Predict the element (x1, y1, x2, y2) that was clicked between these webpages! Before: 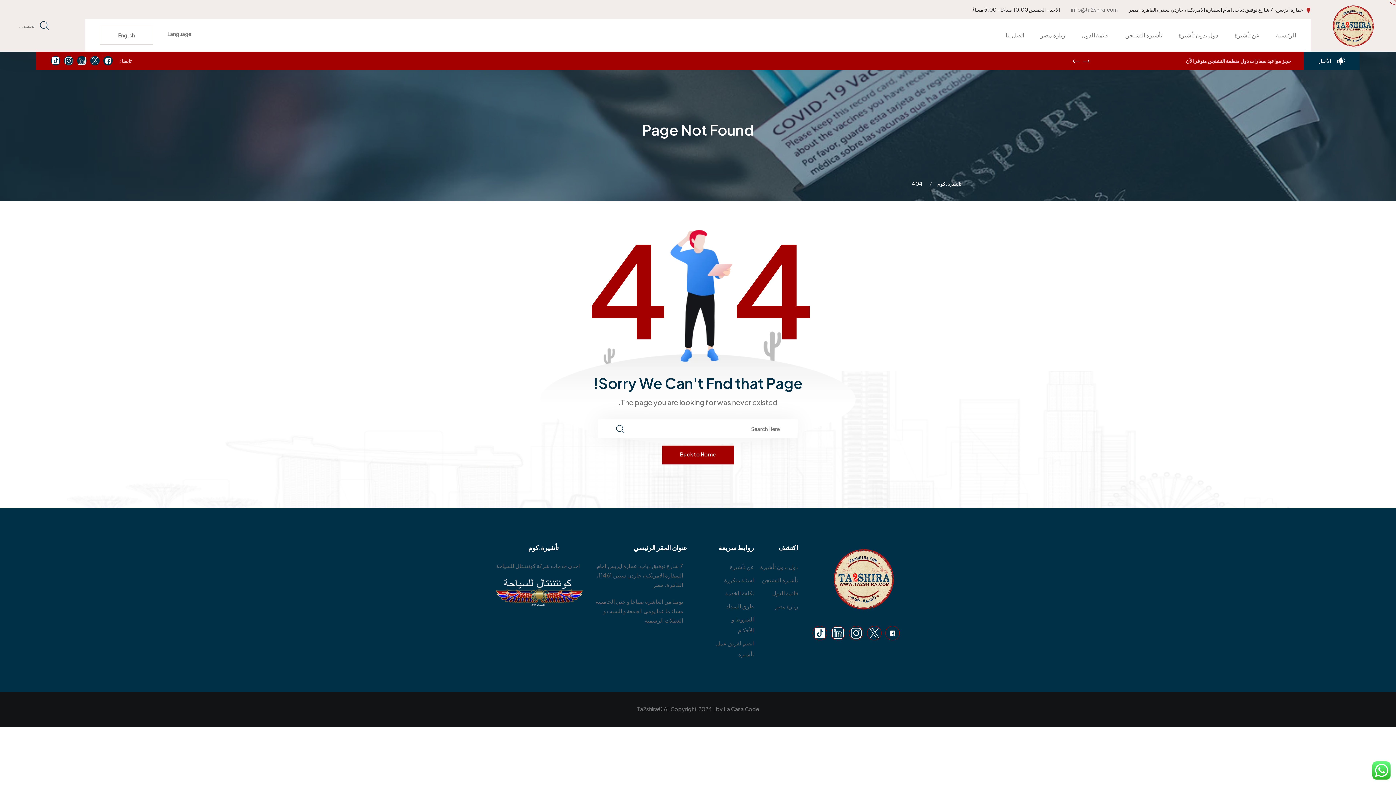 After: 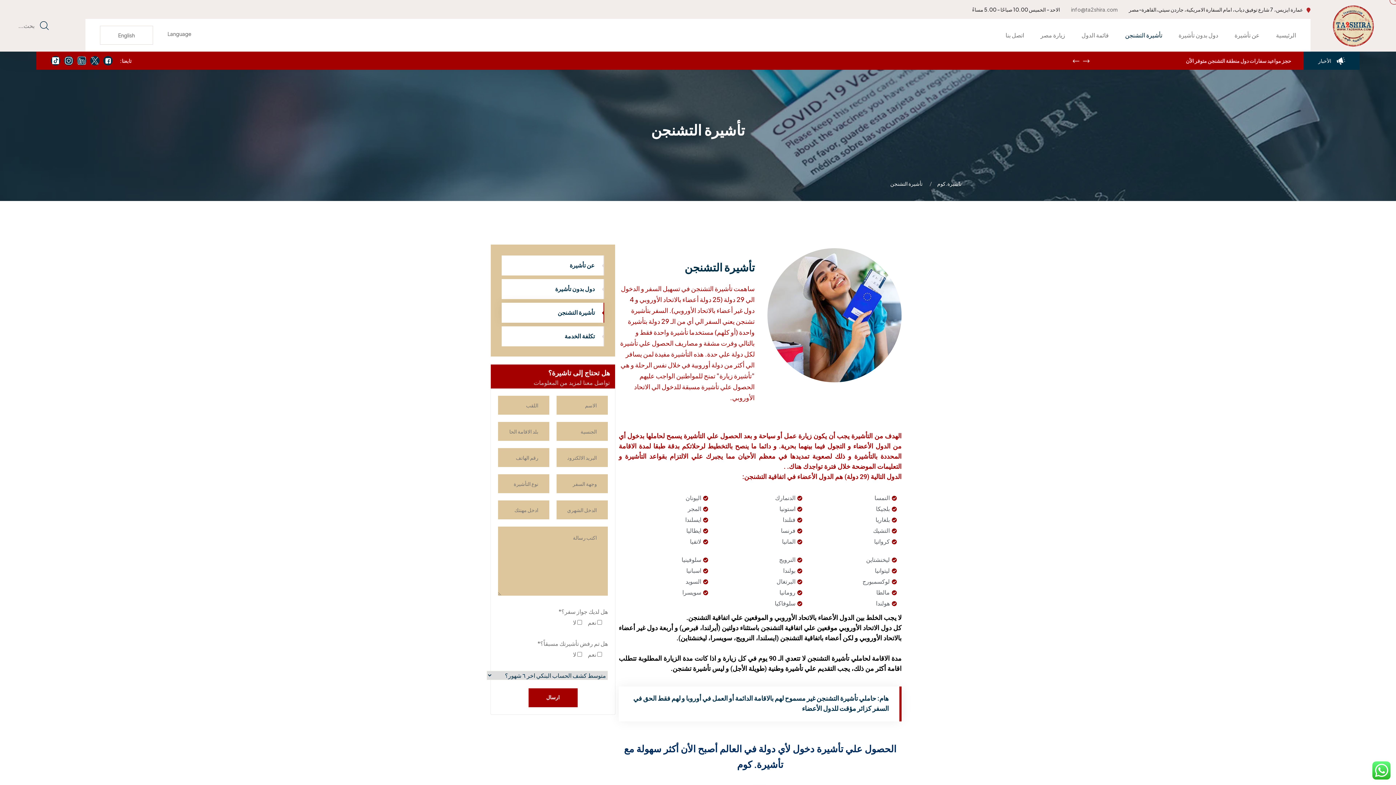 Action: label: تأشيرة التشنجن bbox: (762, 576, 798, 583)